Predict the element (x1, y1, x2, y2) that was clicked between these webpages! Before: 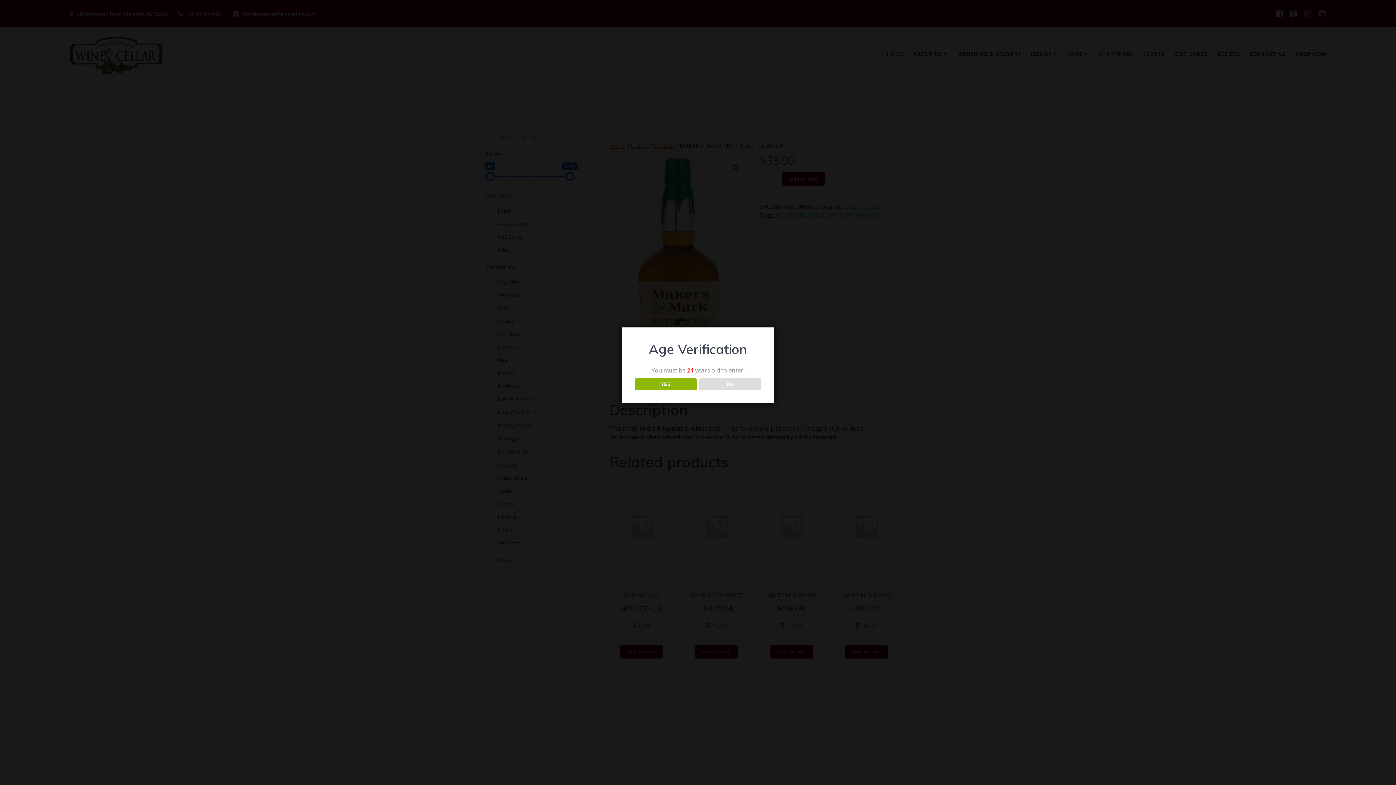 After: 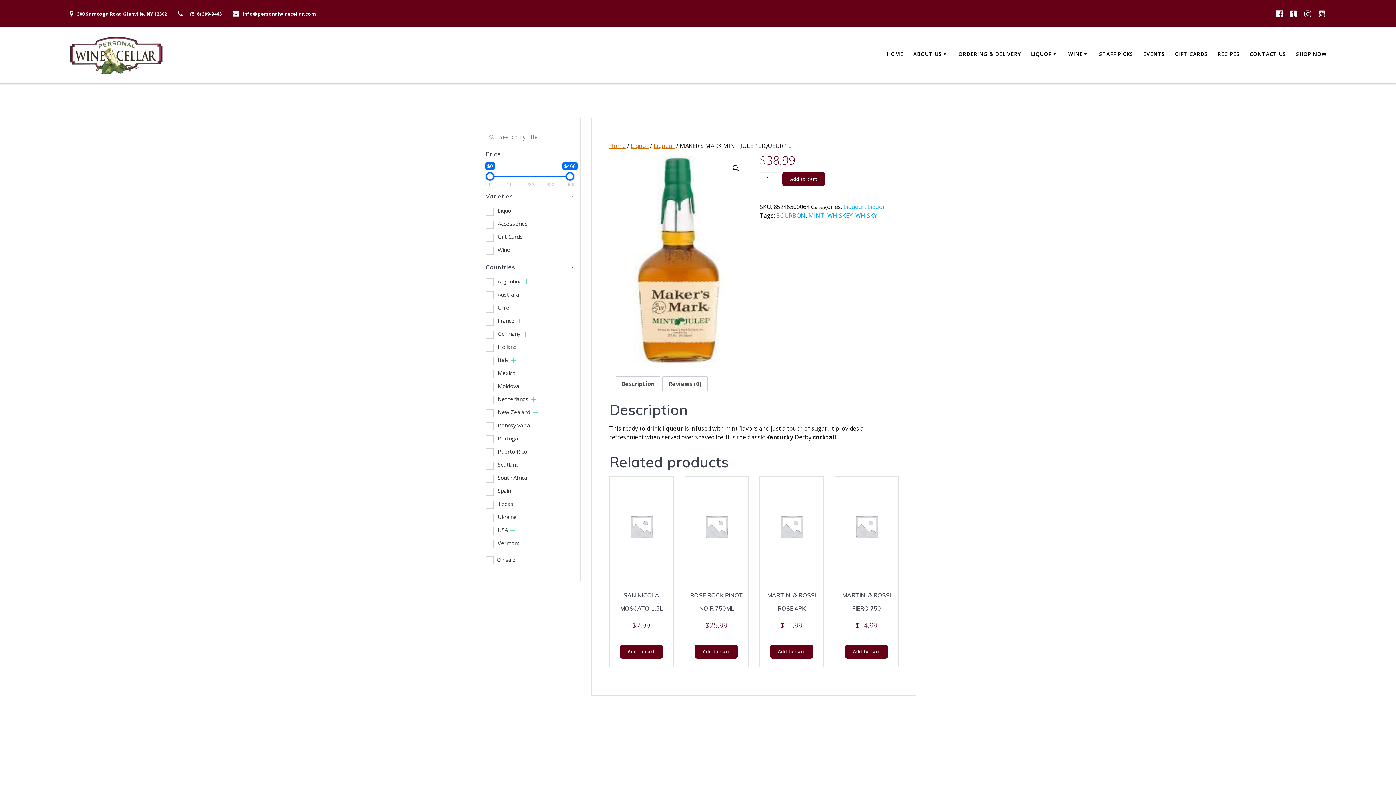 Action: label: YES bbox: (634, 378, 696, 390)